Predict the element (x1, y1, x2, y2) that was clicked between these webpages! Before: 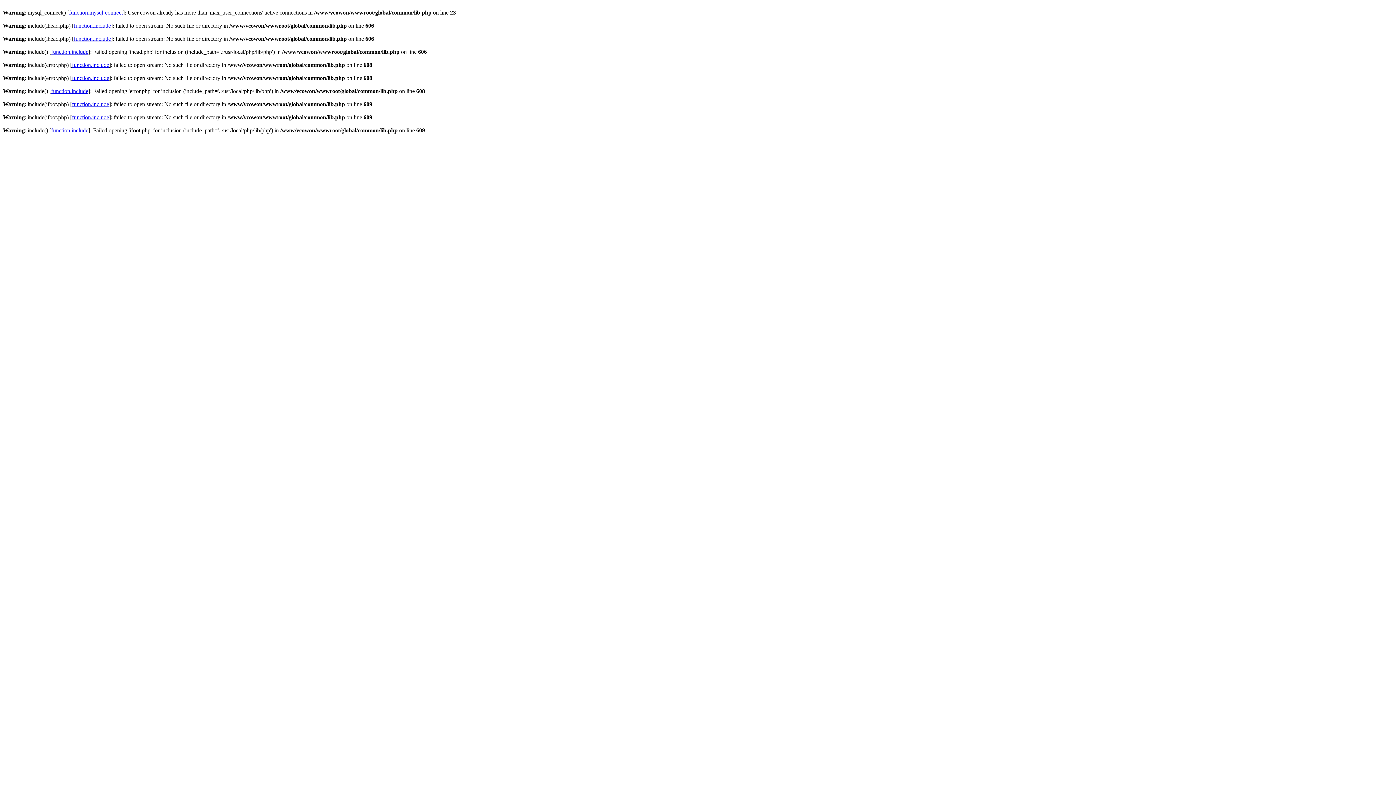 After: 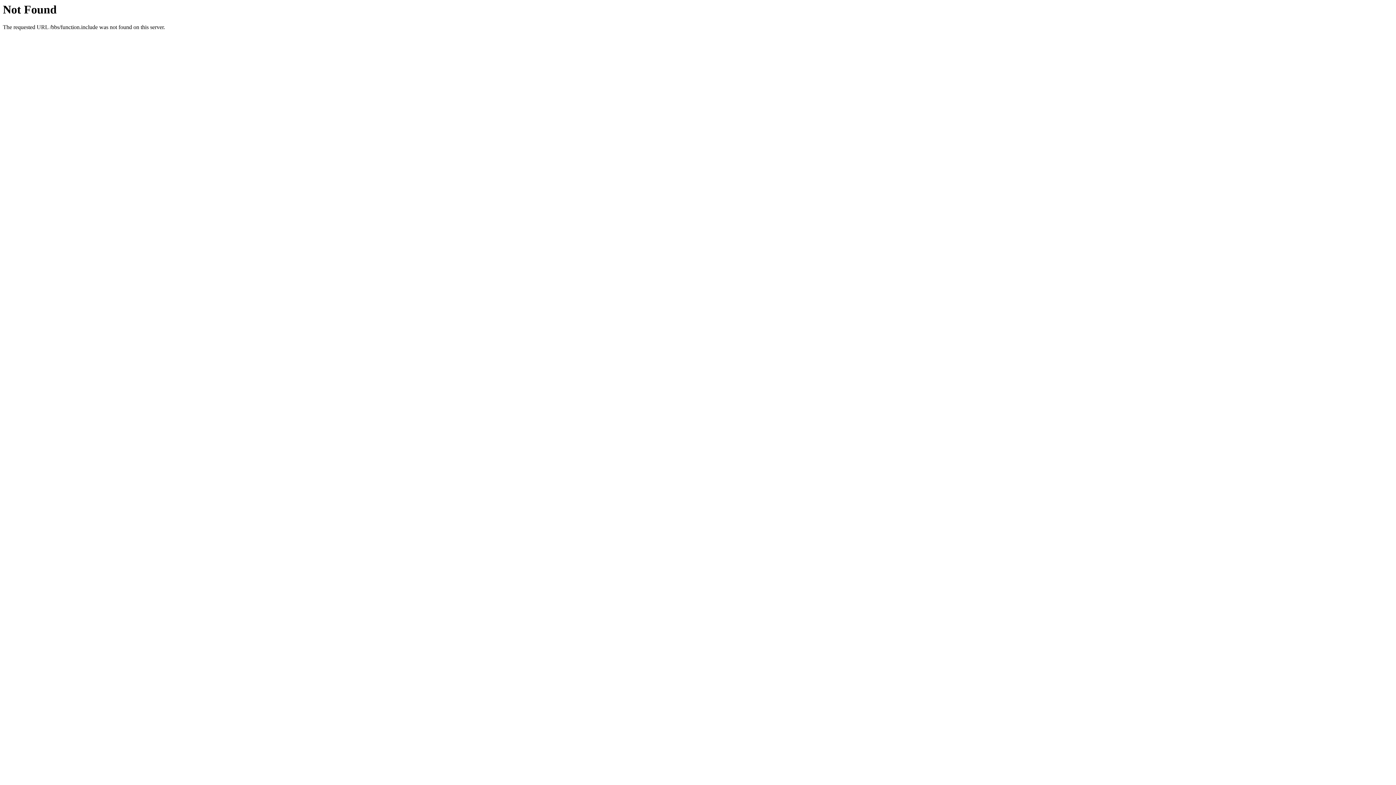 Action: label: function.include bbox: (72, 74, 109, 81)